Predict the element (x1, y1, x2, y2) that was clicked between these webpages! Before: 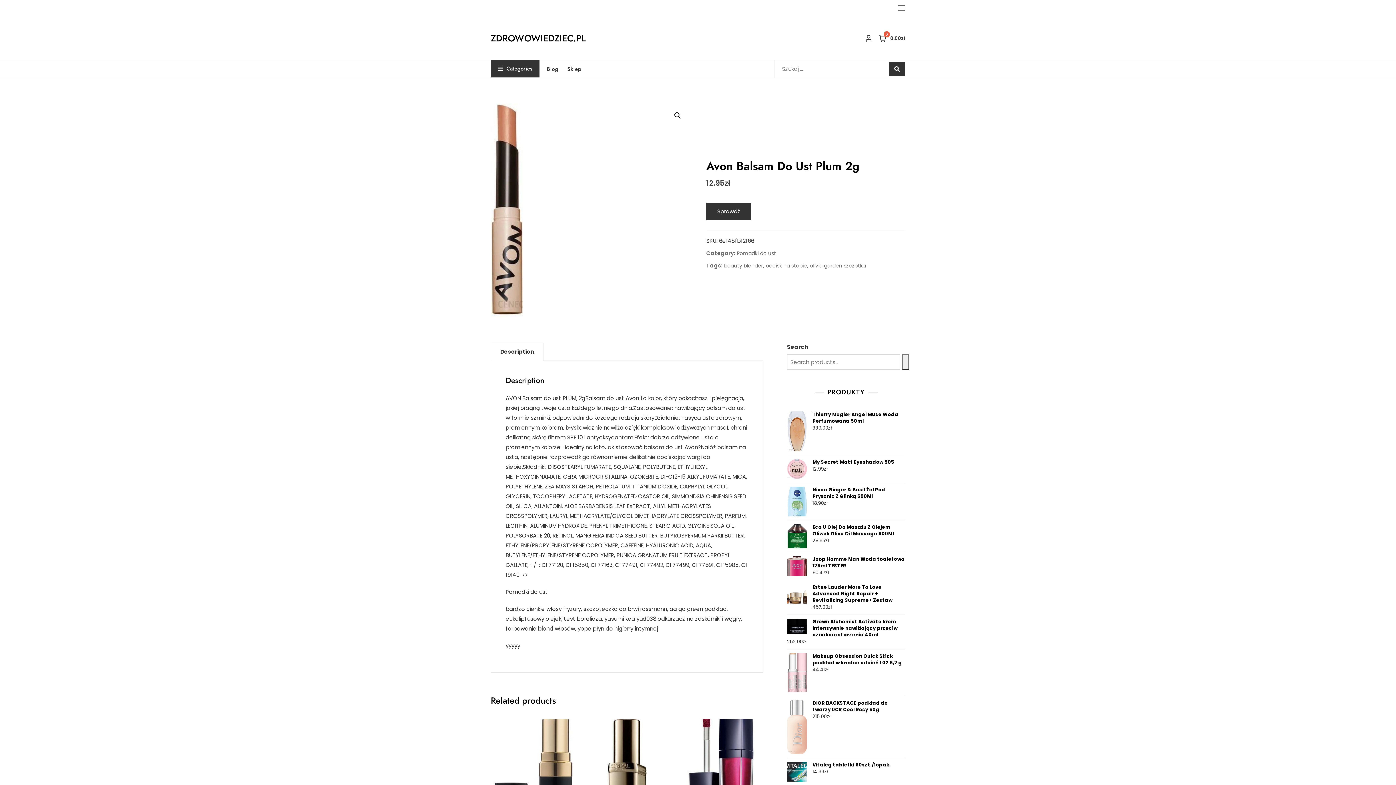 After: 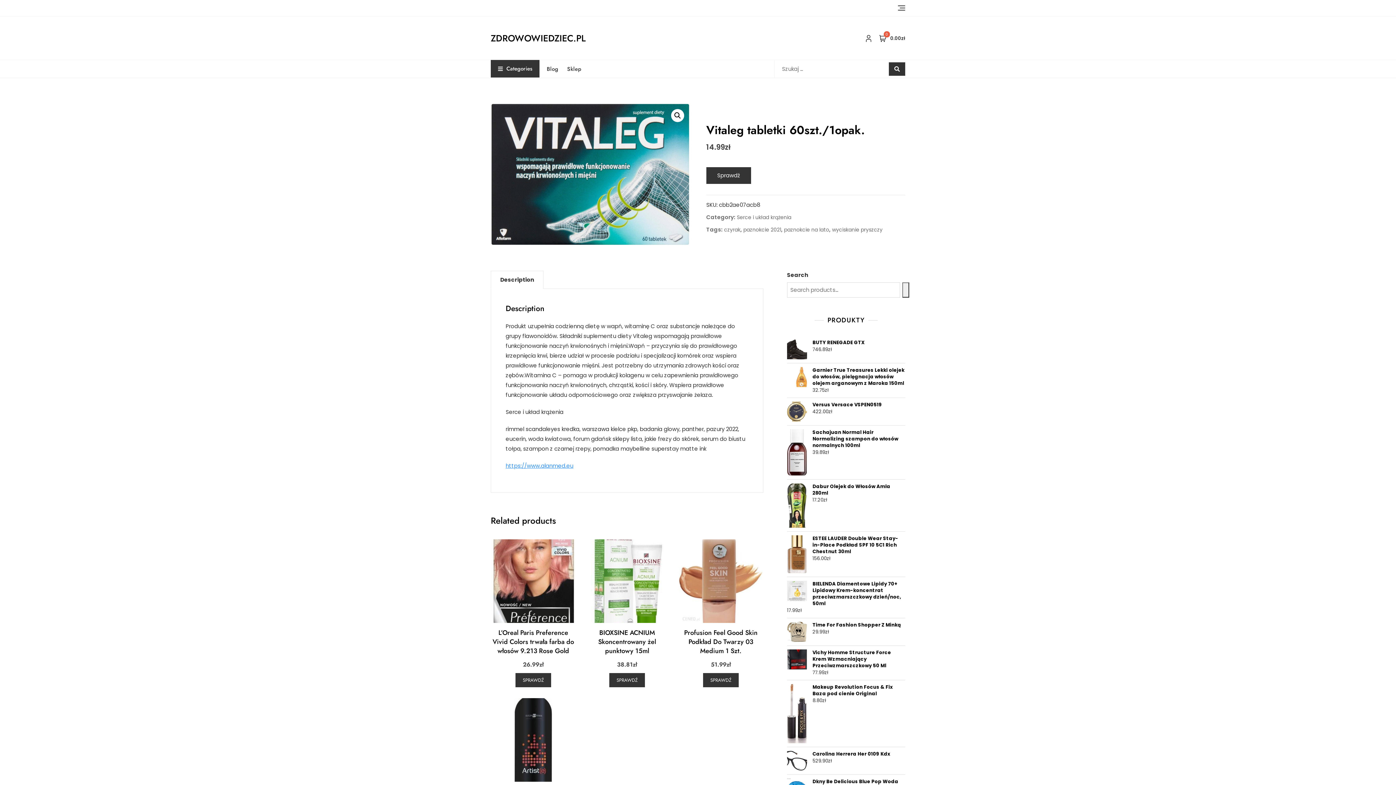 Action: label: Vitaleg tabletki 60szt./1opak. bbox: (787, 762, 905, 768)